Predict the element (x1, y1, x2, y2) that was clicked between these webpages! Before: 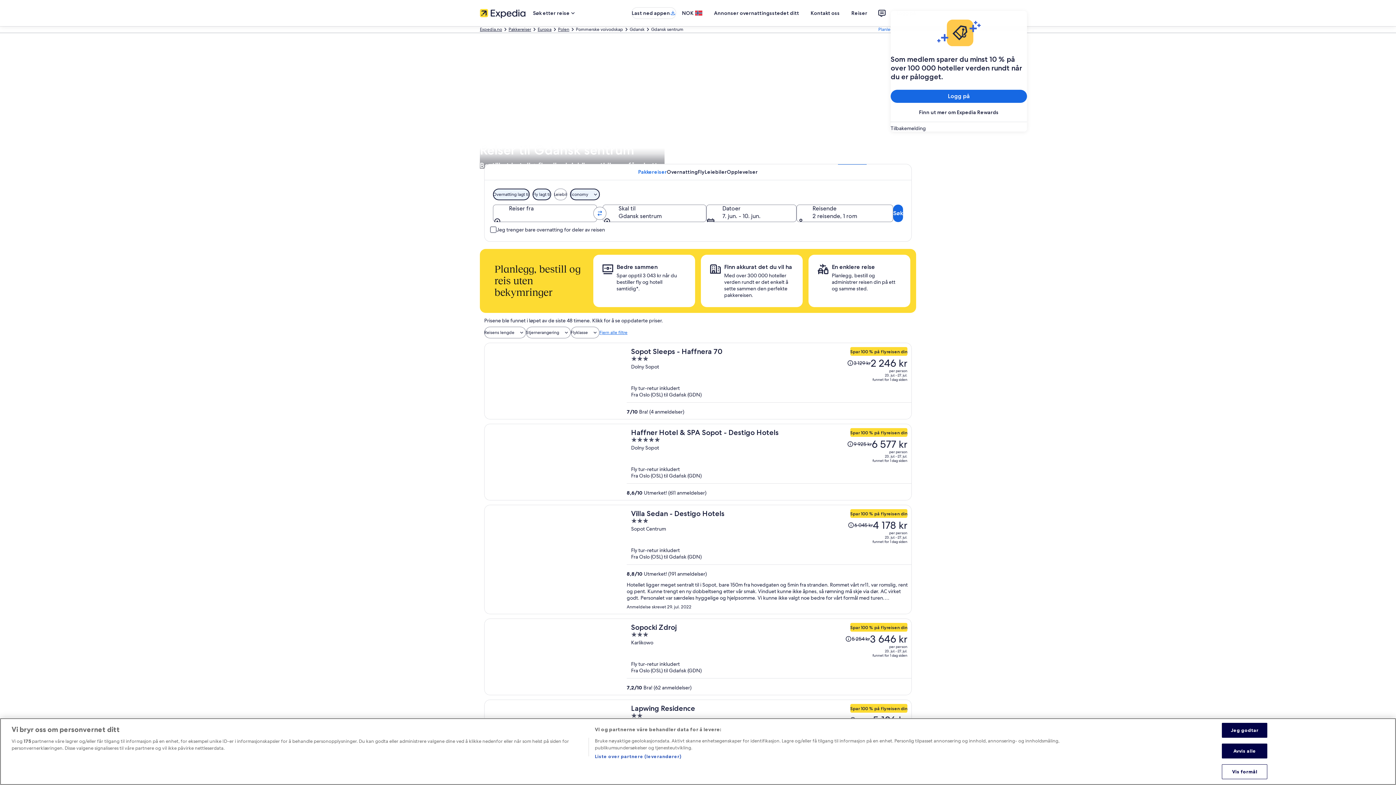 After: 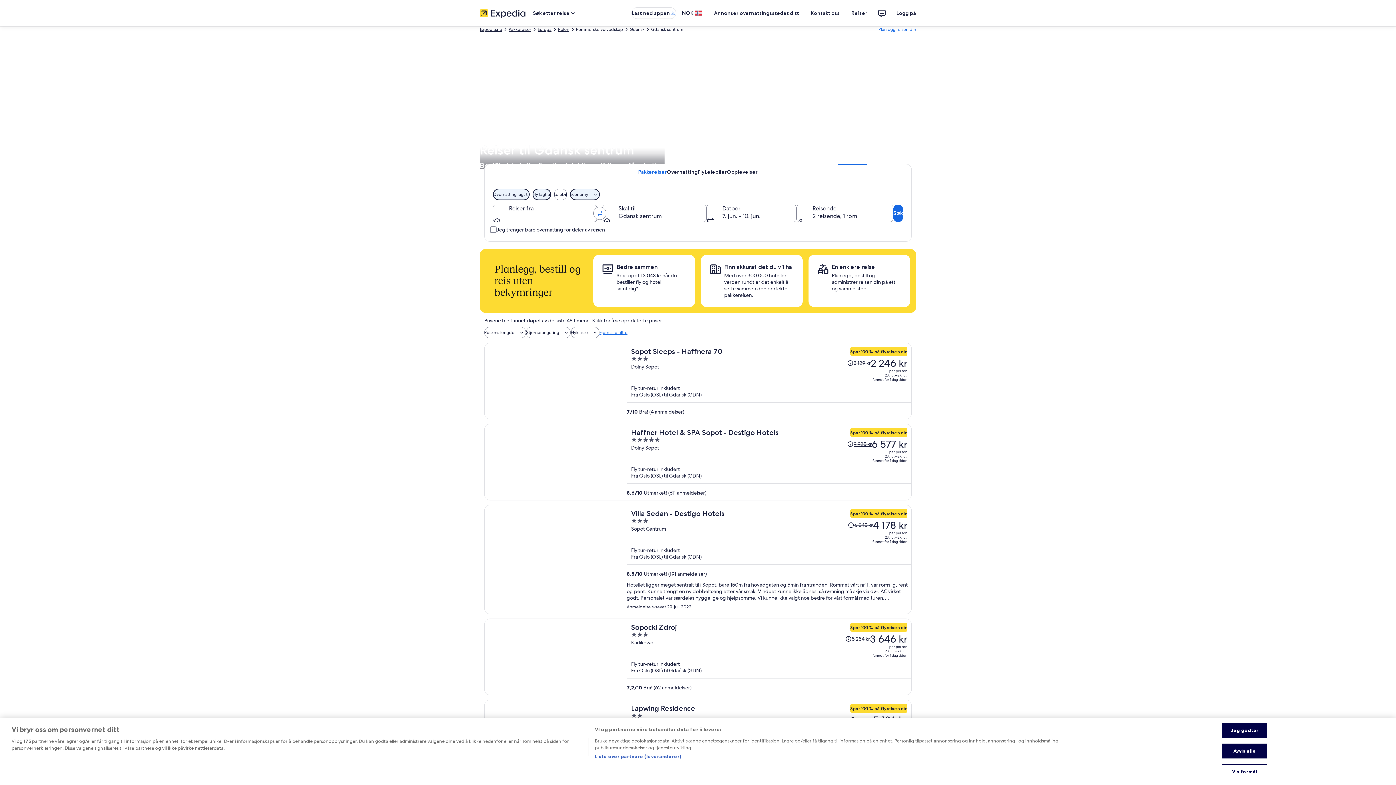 Action: label: Les tilleggsinformasjon bbox: (847, 441, 872, 447)